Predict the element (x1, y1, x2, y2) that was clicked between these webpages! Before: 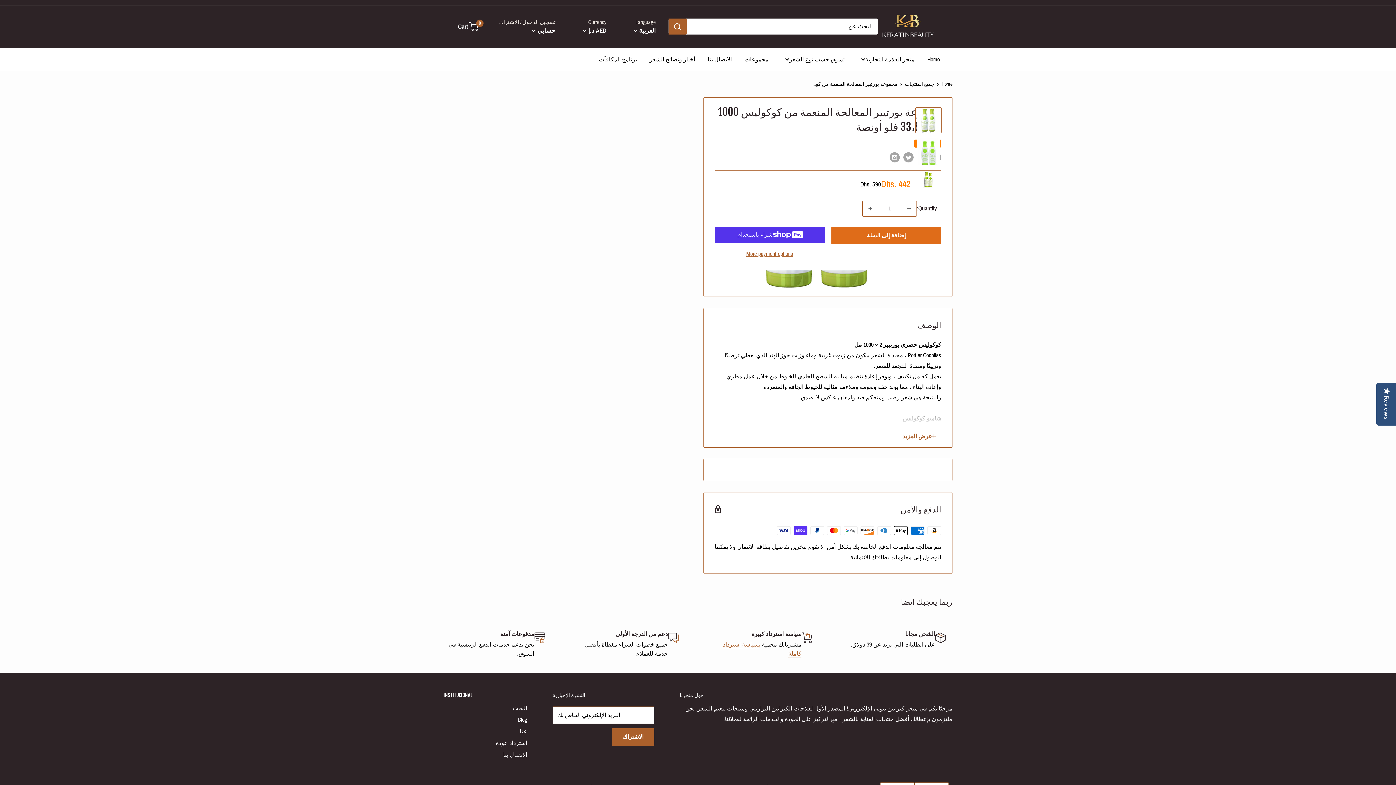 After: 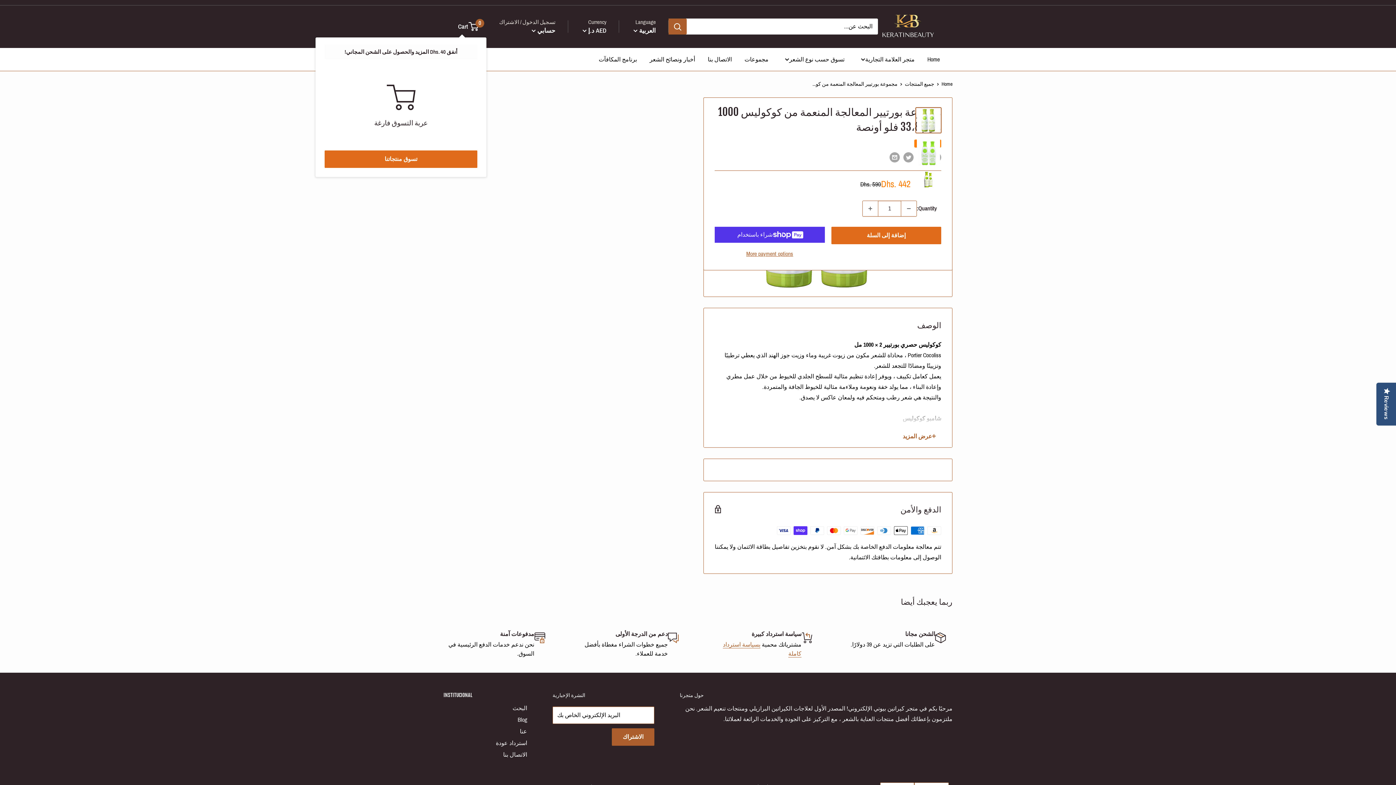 Action: bbox: (458, 21, 486, 32) label: 0
 Cart